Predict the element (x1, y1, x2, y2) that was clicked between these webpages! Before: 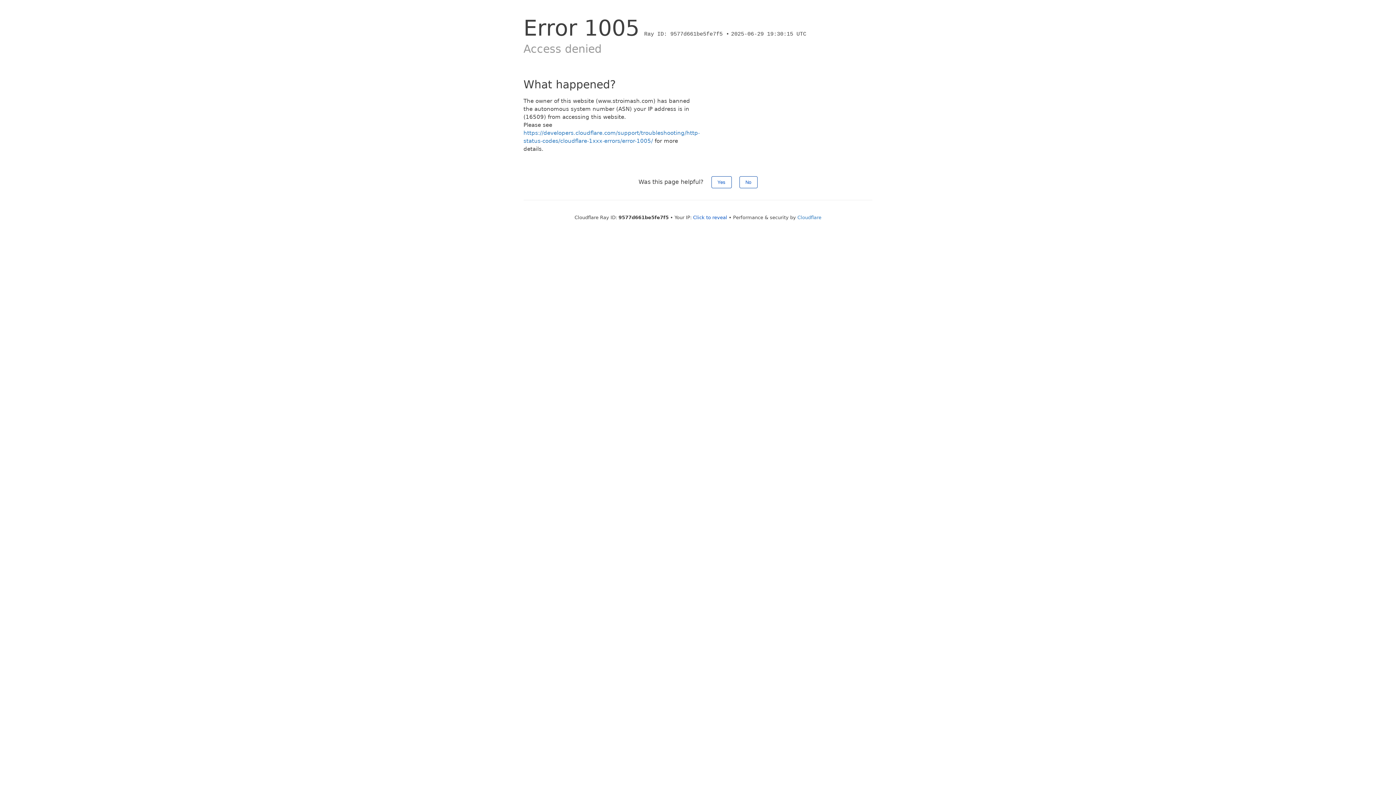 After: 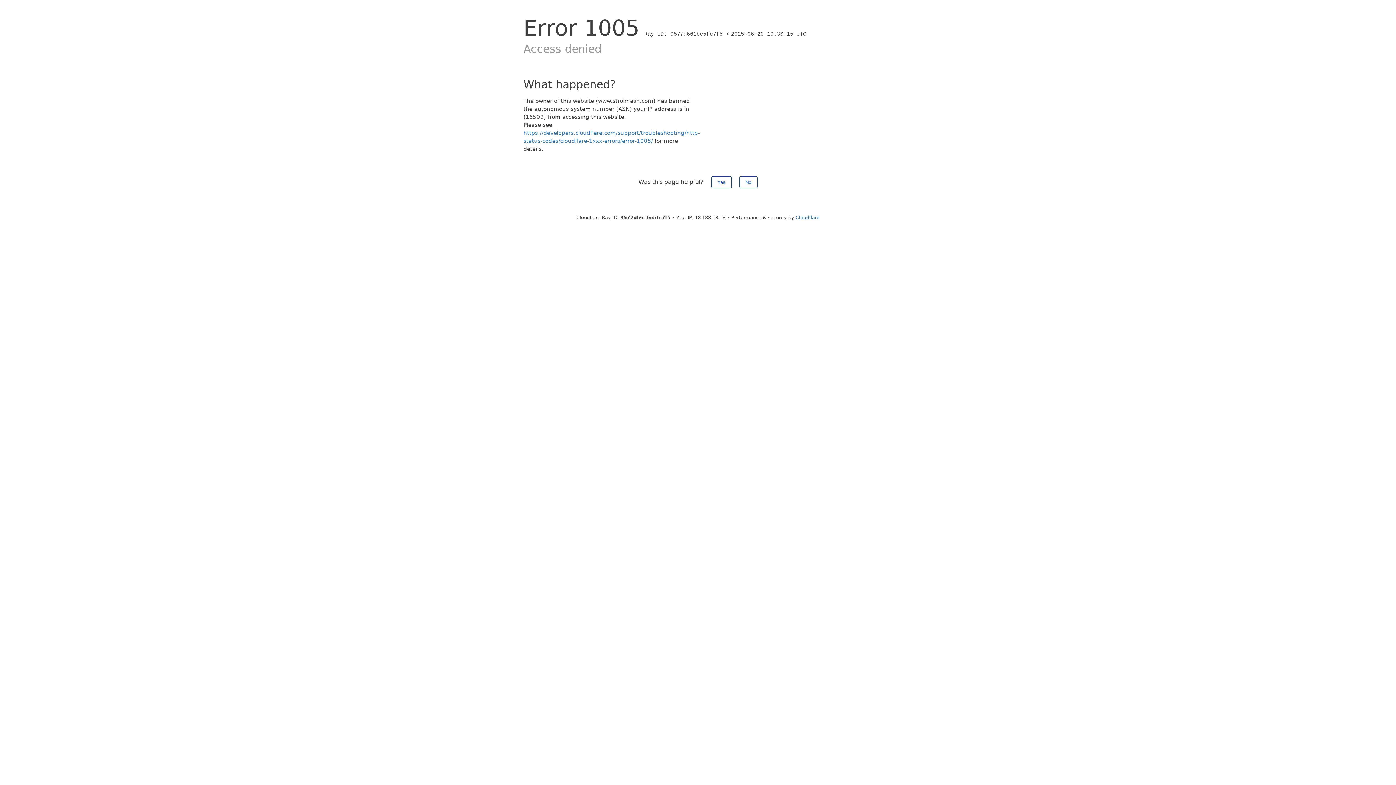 Action: label: Click to reveal bbox: (693, 214, 727, 220)